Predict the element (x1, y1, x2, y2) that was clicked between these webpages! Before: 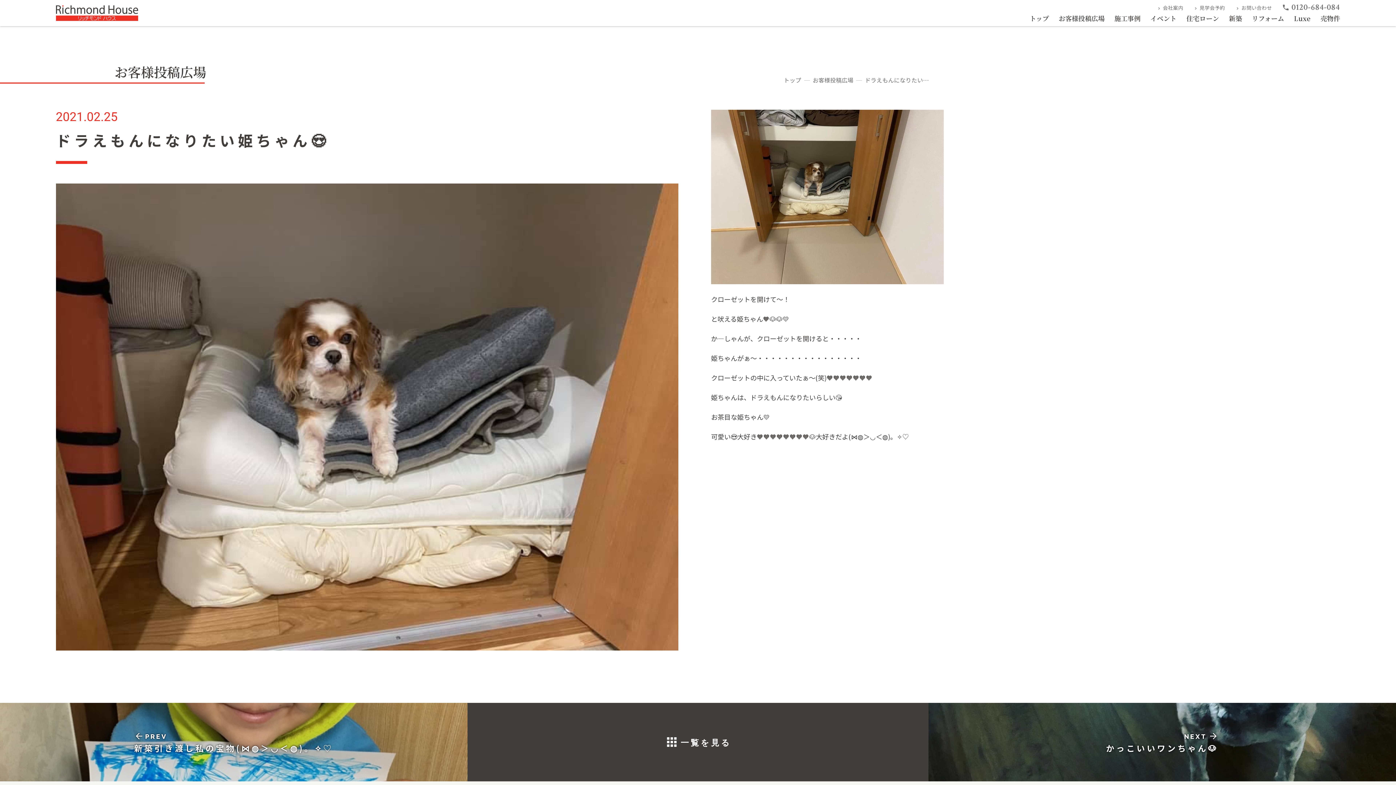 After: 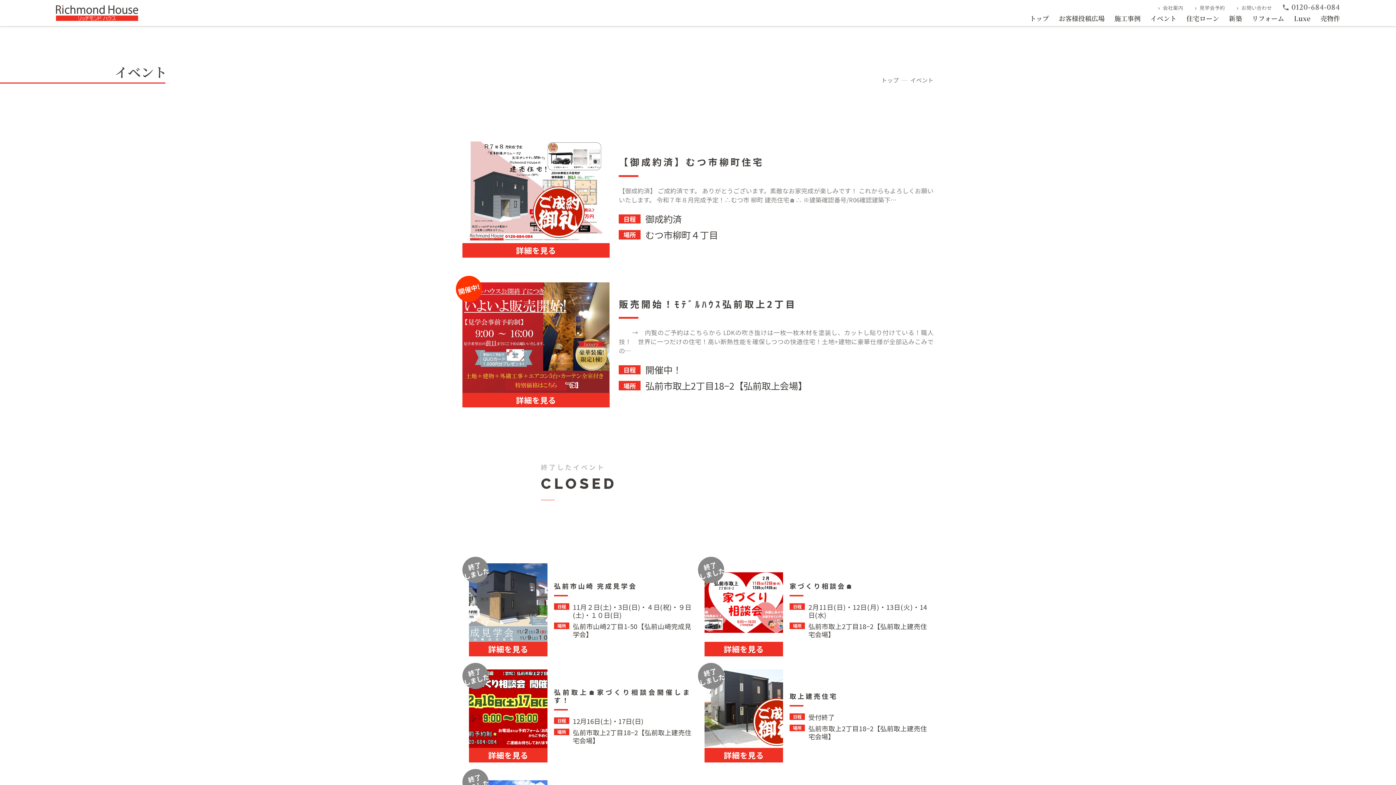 Action: bbox: (1150, 13, 1176, 22) label: イベント